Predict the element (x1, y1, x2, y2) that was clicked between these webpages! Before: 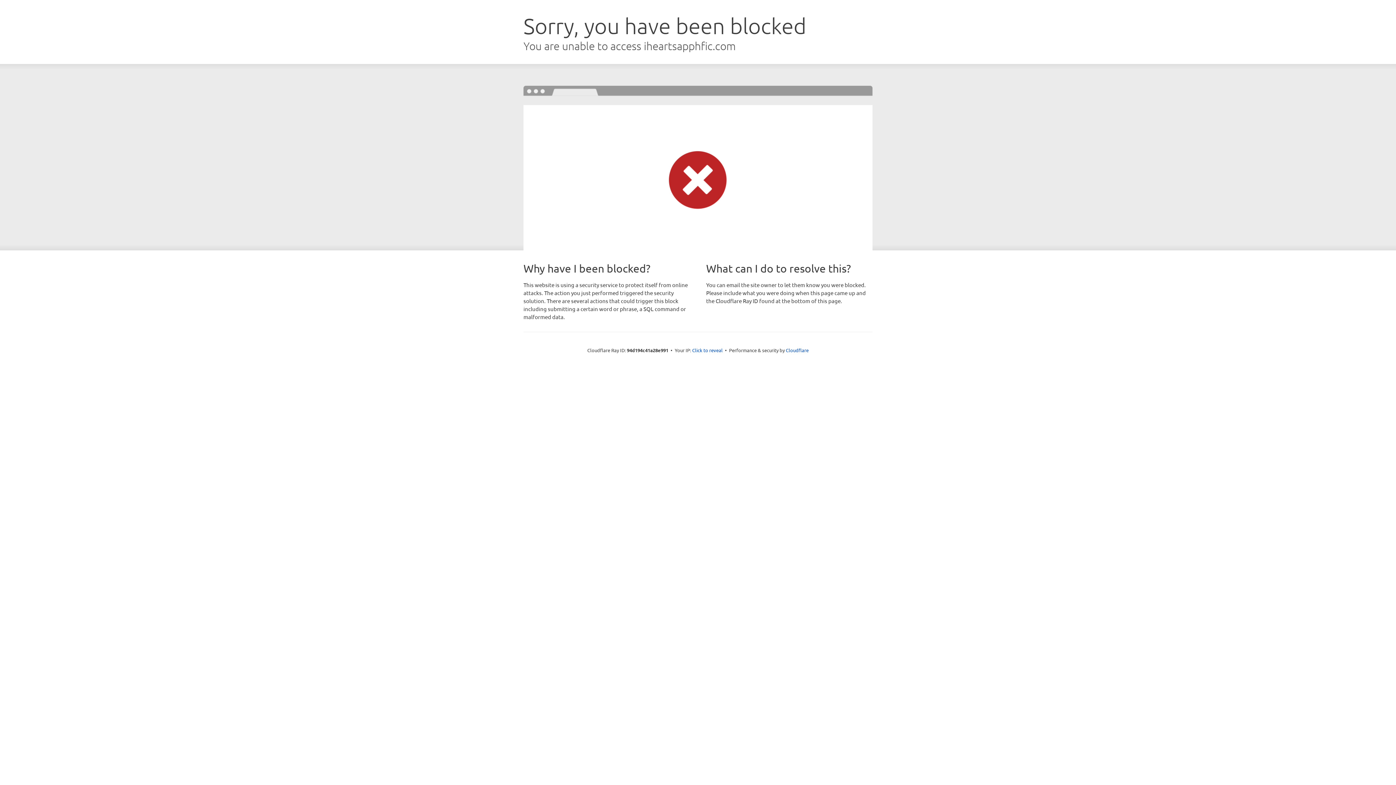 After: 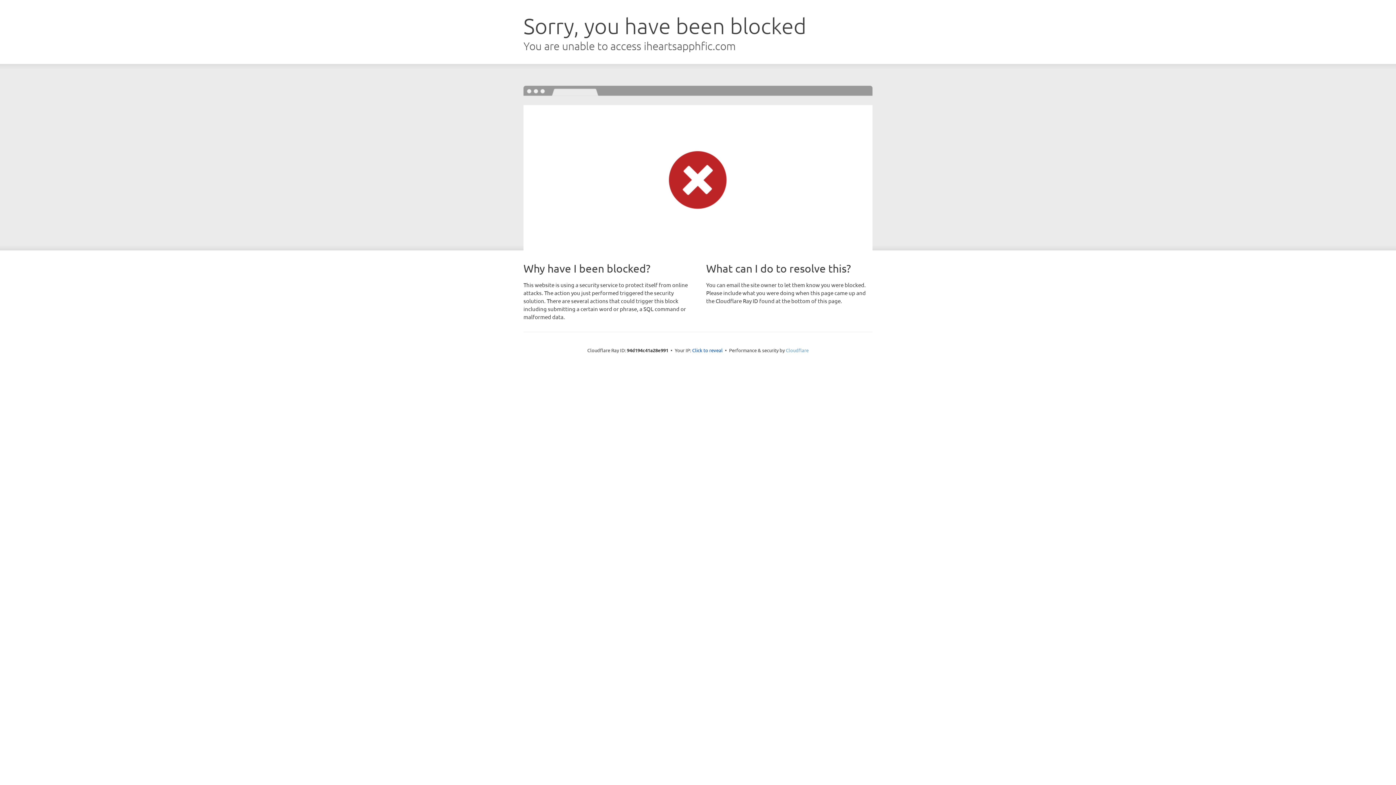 Action: label: Cloudflare bbox: (786, 347, 808, 353)